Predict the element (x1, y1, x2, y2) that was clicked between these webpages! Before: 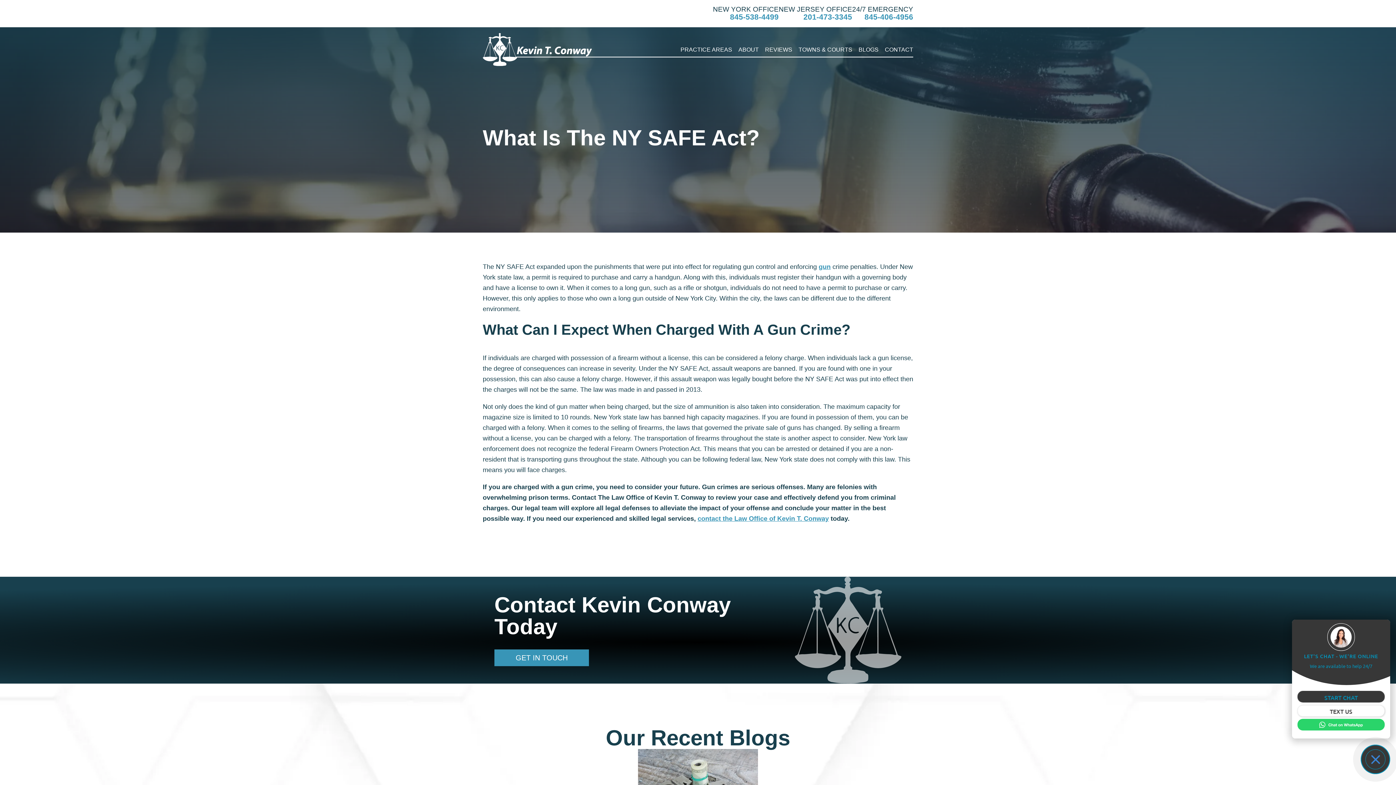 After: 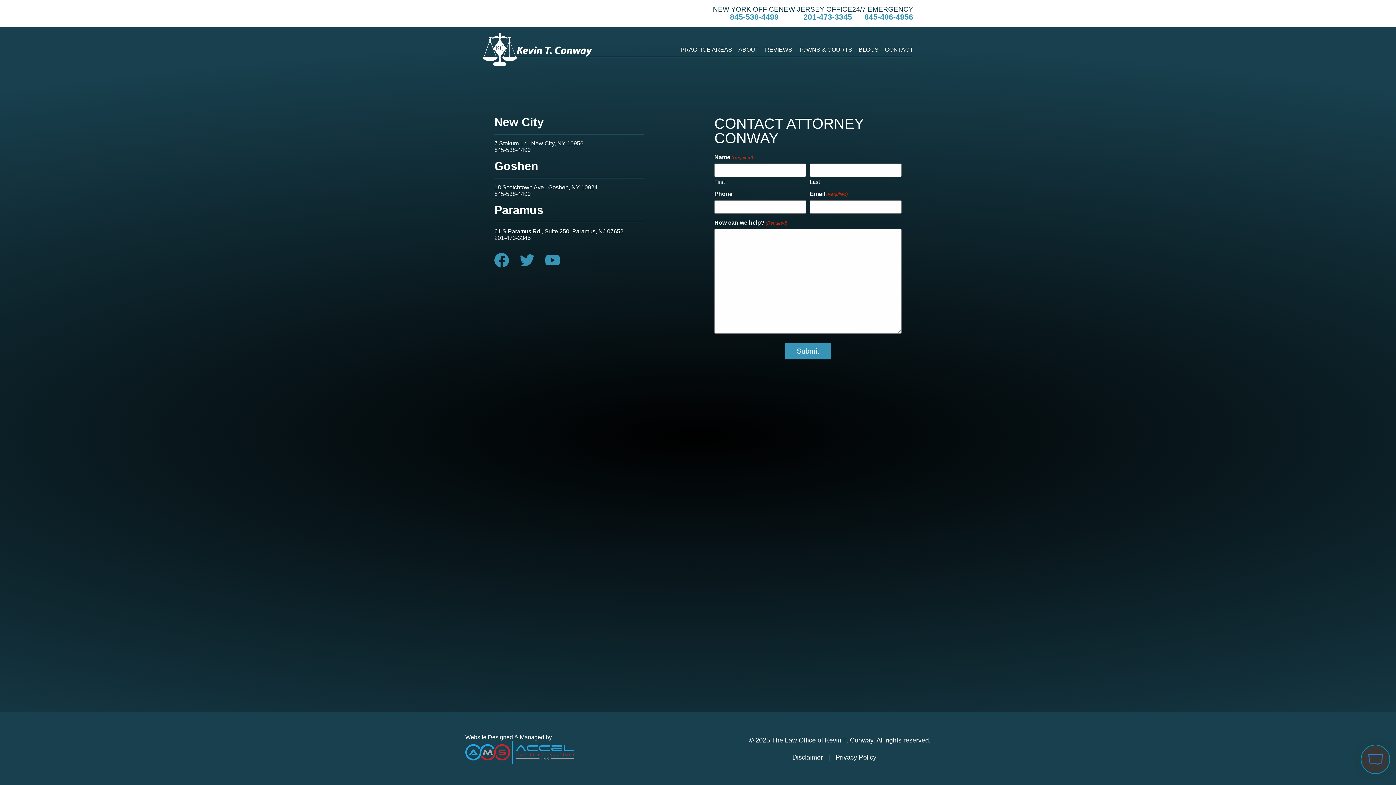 Action: label: GET IN TOUCH bbox: (494, 649, 589, 666)